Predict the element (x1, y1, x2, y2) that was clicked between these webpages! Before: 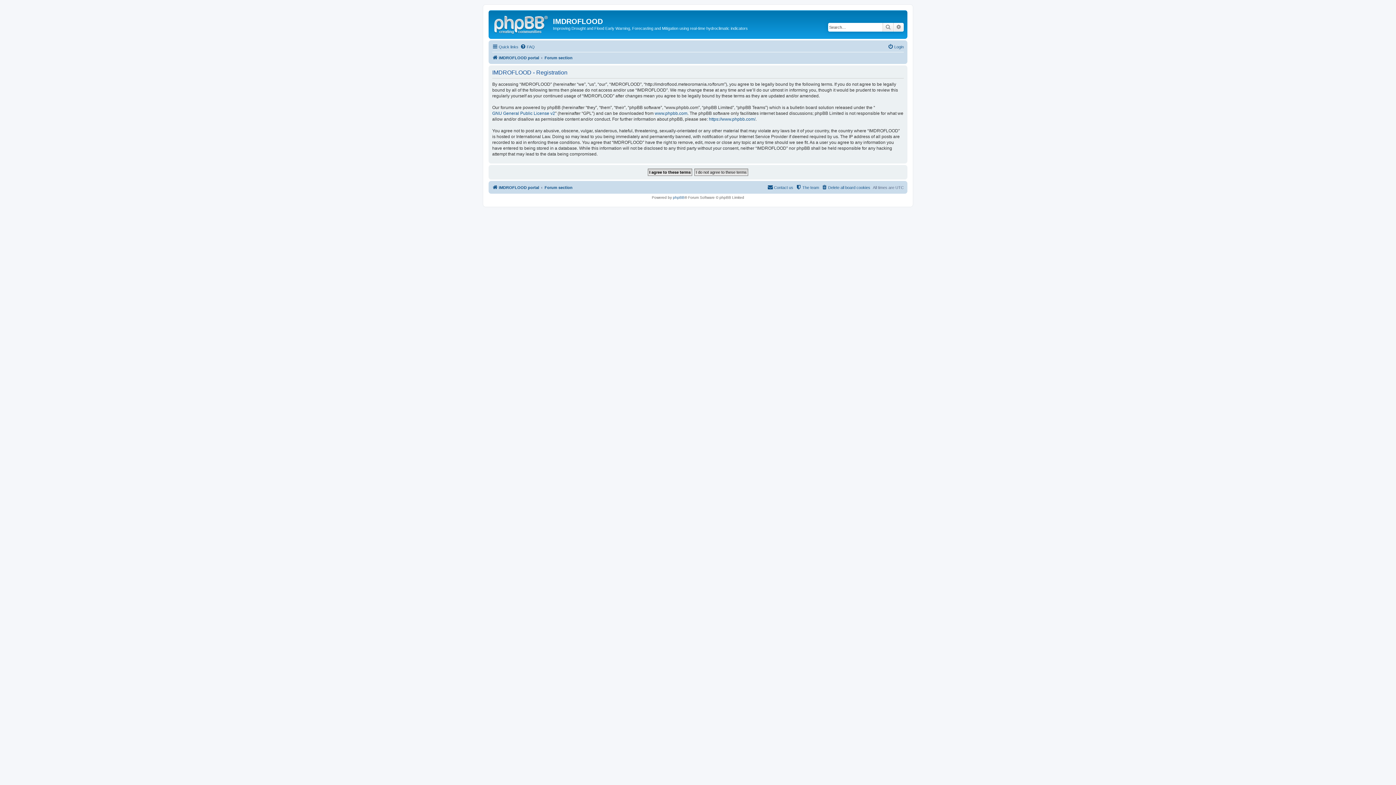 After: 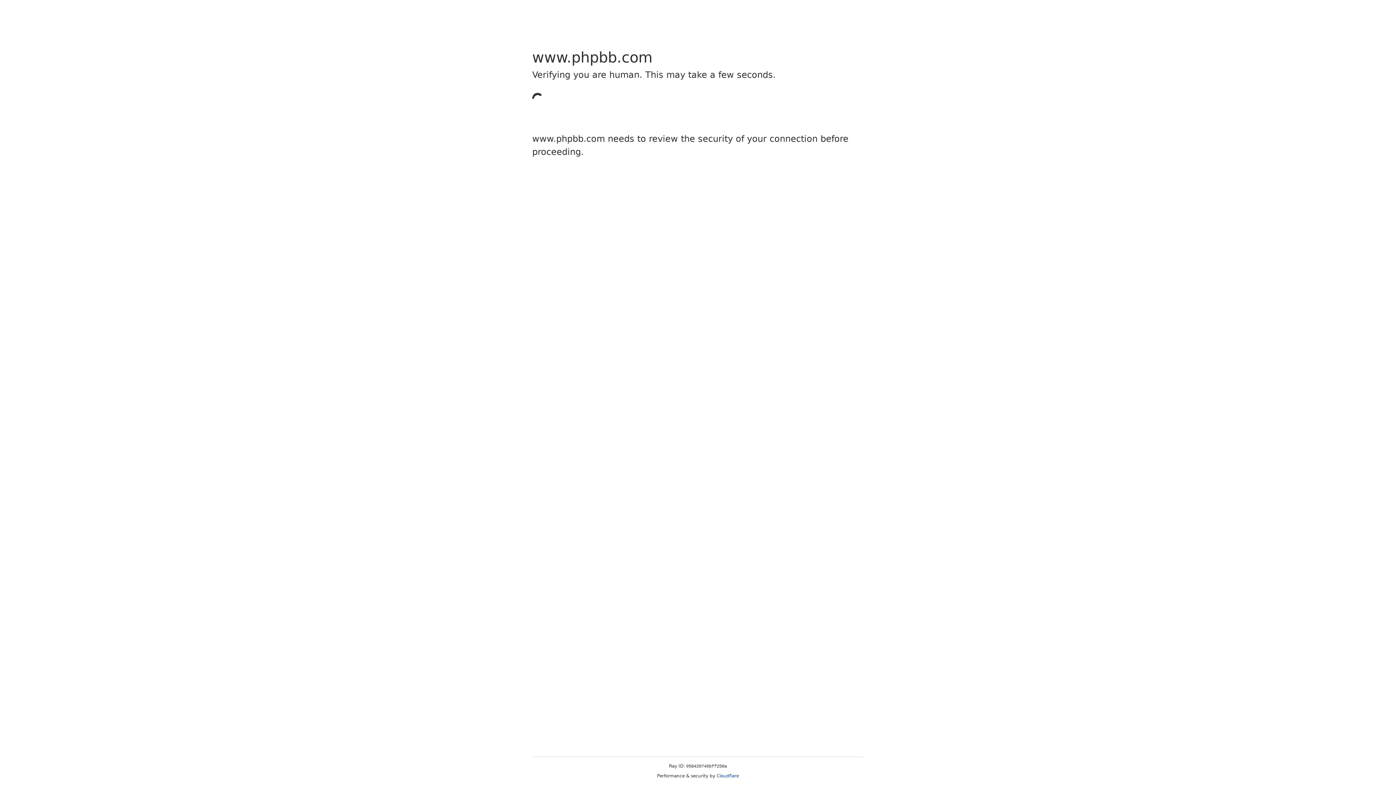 Action: bbox: (709, 116, 755, 122) label: https://www.phpbb.com/